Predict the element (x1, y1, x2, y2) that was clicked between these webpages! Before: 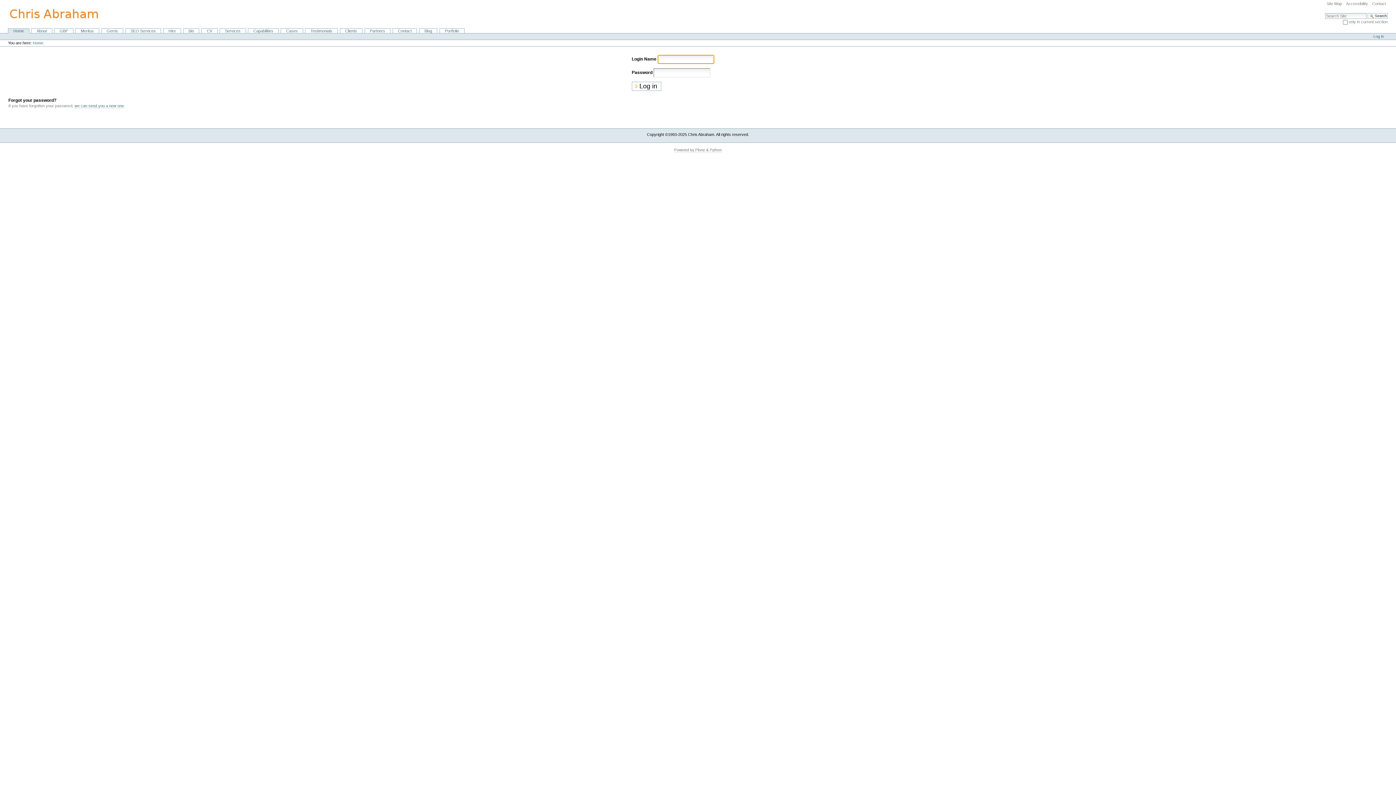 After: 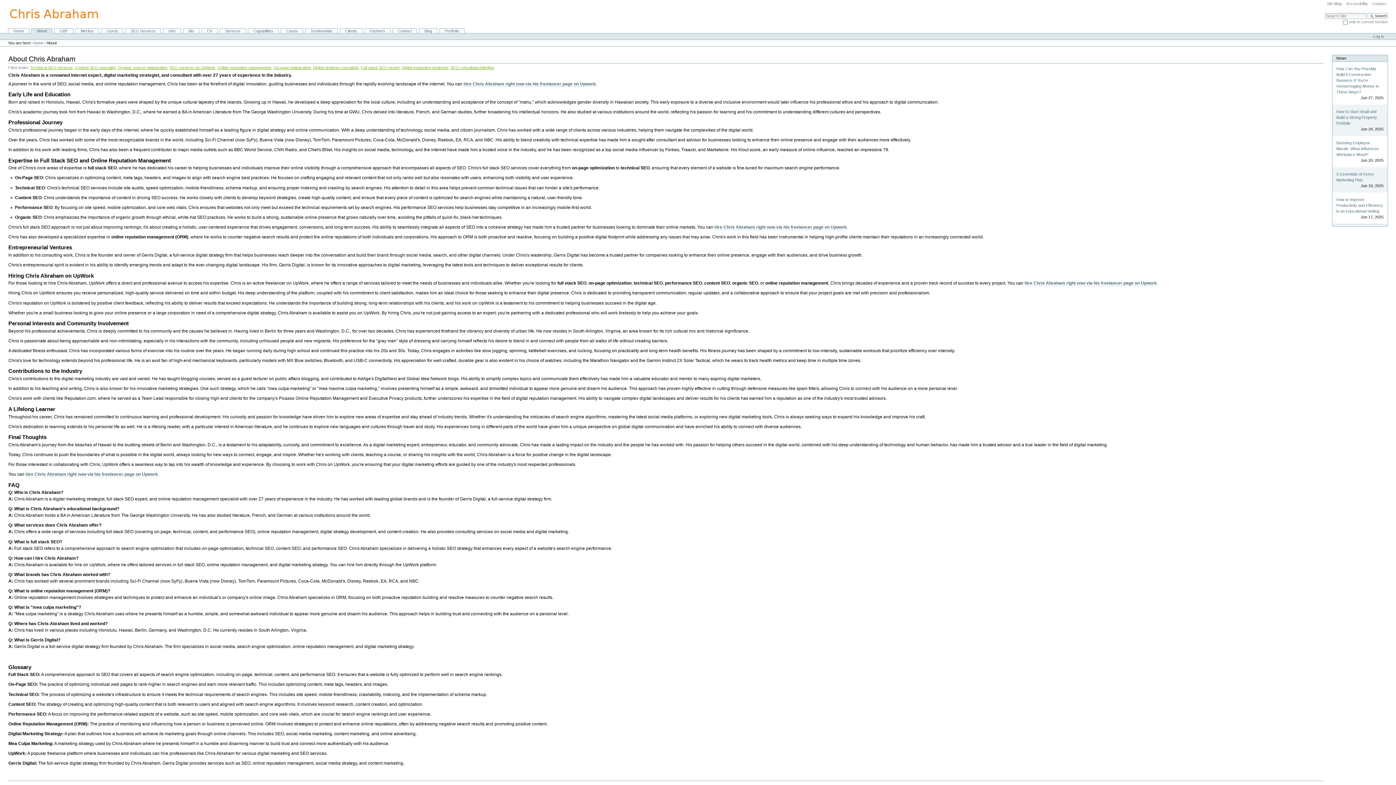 Action: bbox: (31, 28, 52, 33) label: About